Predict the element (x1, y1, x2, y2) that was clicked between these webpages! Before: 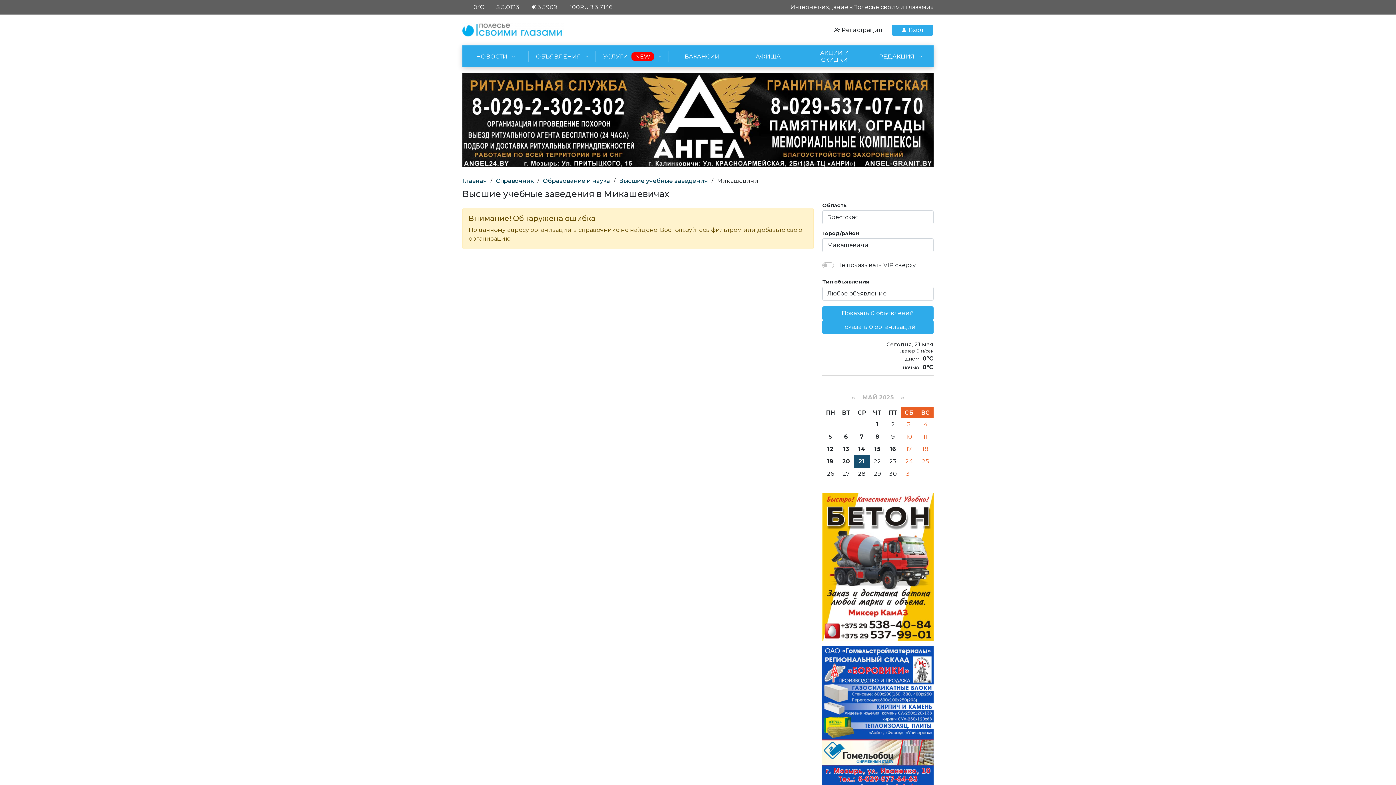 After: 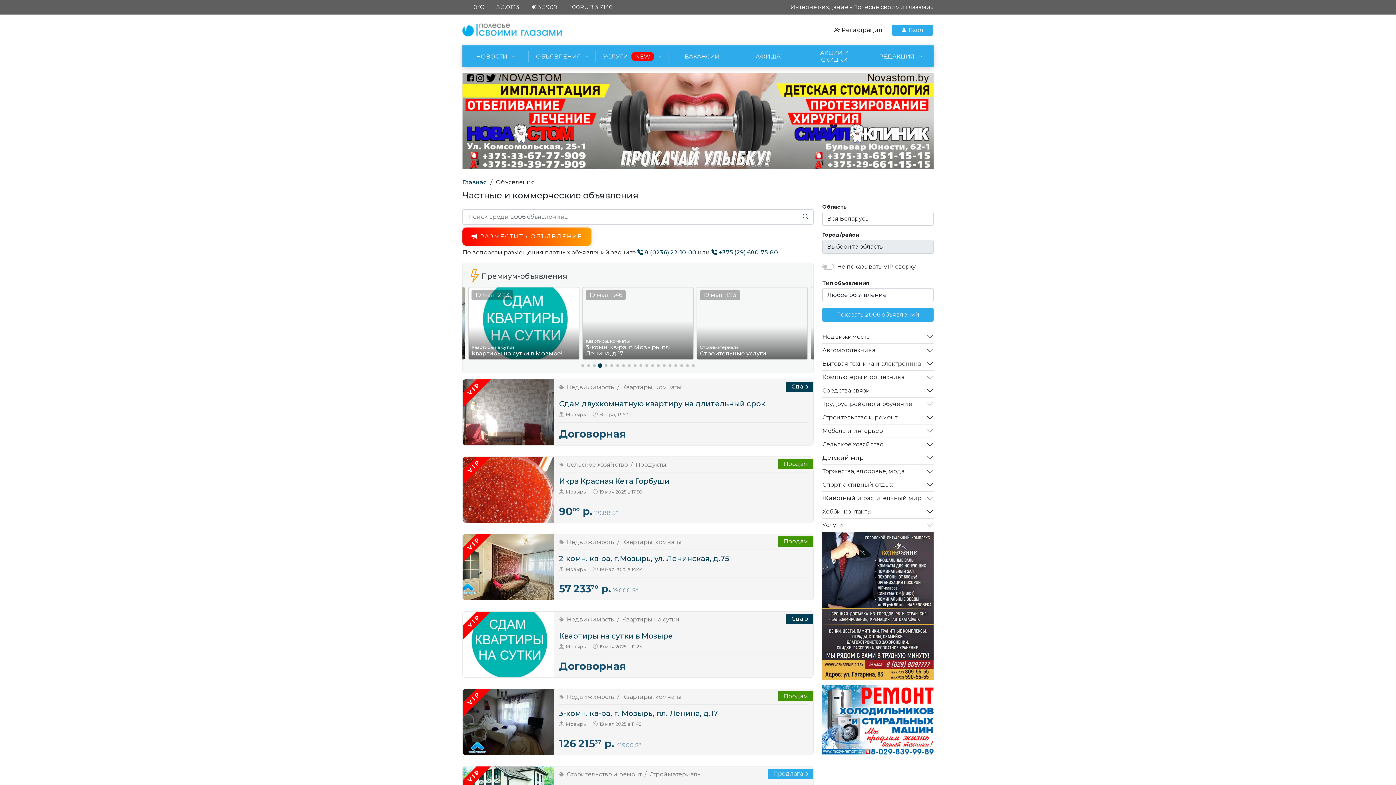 Action: bbox: (528, 45, 596, 67) label: ОБЪЯВЛЕНИЯ